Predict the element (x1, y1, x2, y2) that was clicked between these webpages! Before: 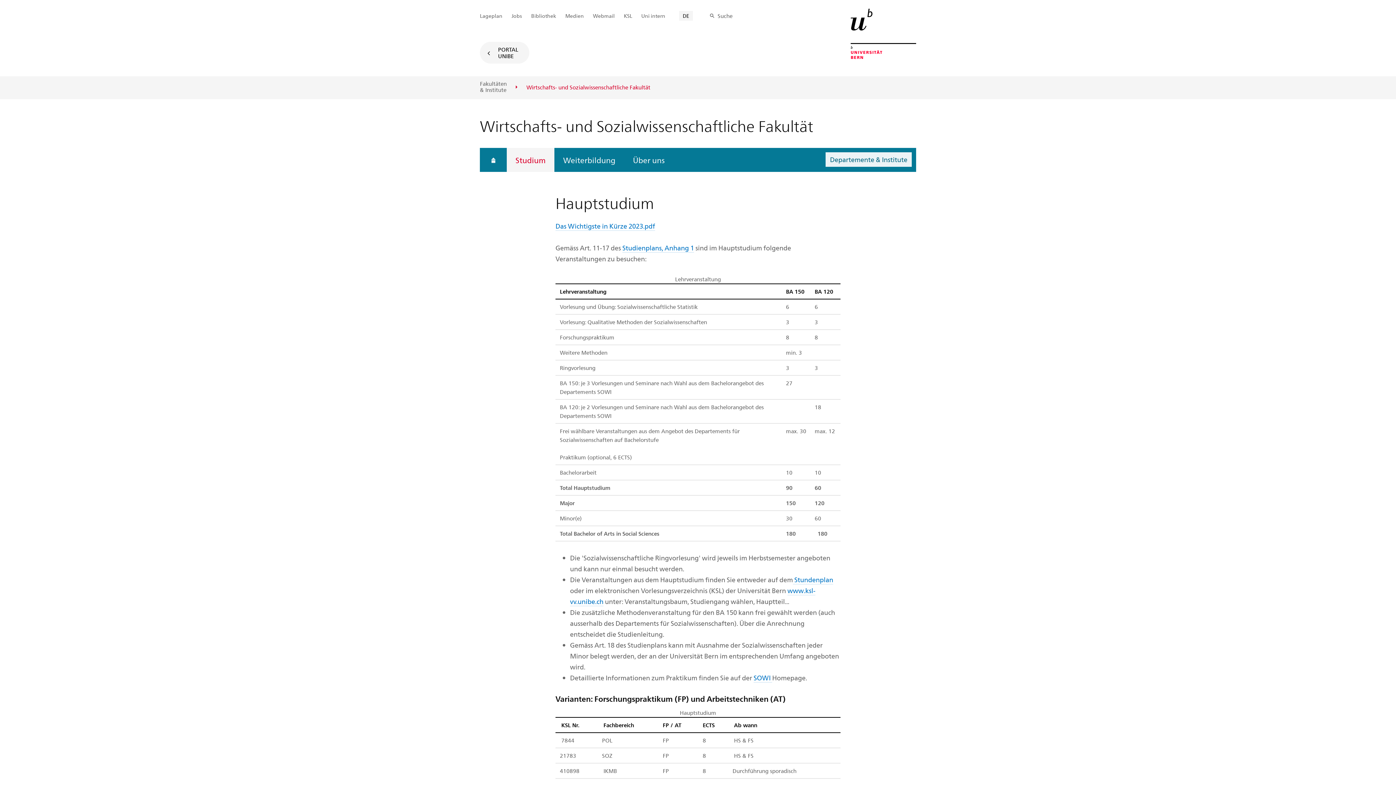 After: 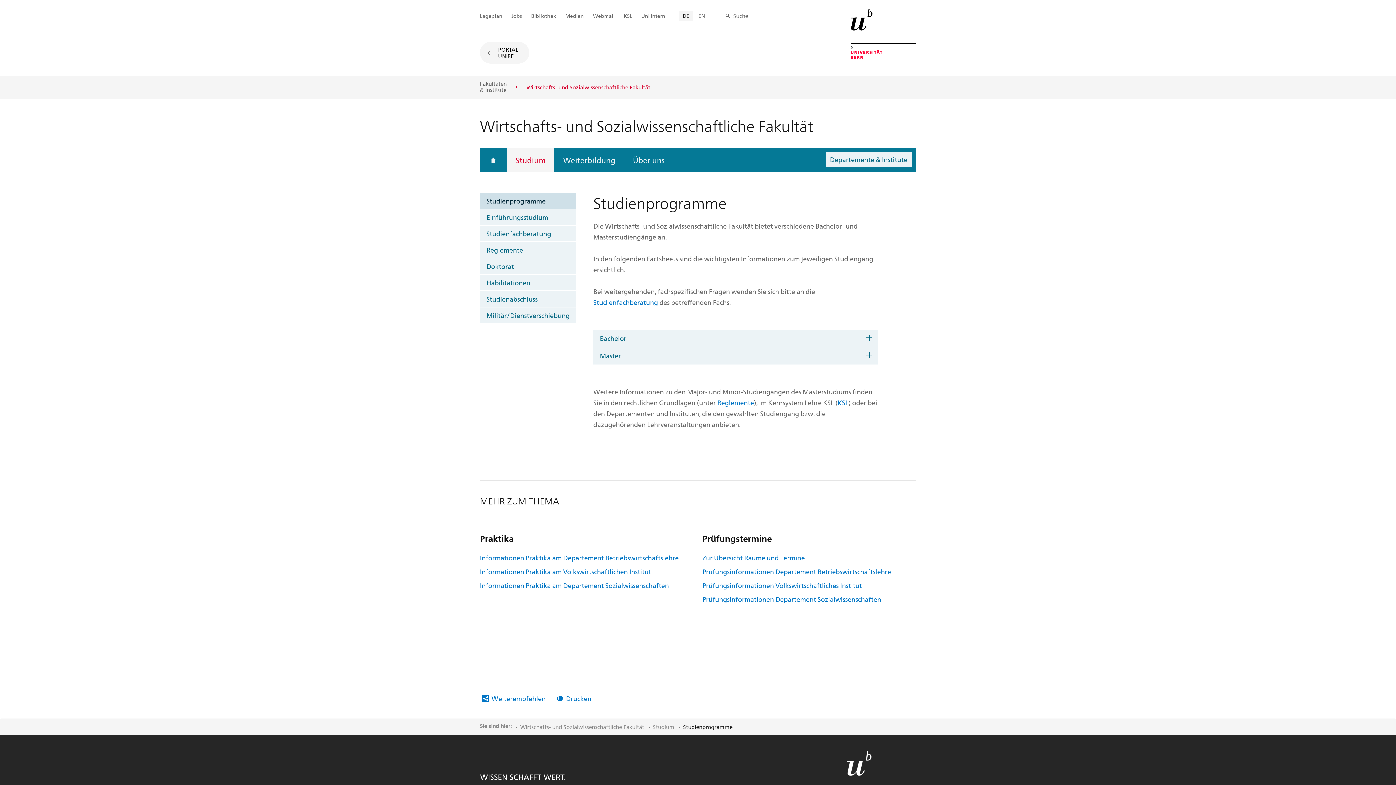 Action: label: Studium bbox: (506, 148, 554, 172)